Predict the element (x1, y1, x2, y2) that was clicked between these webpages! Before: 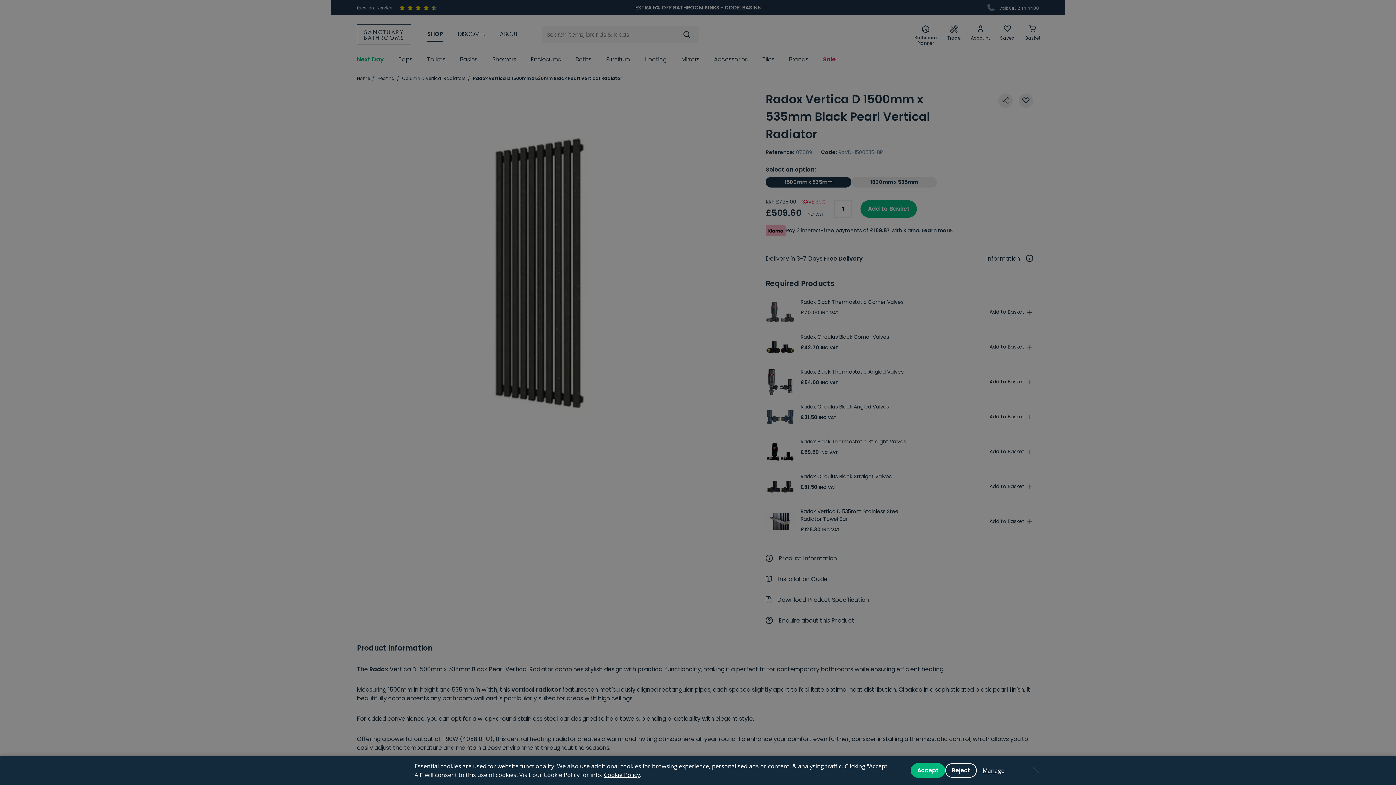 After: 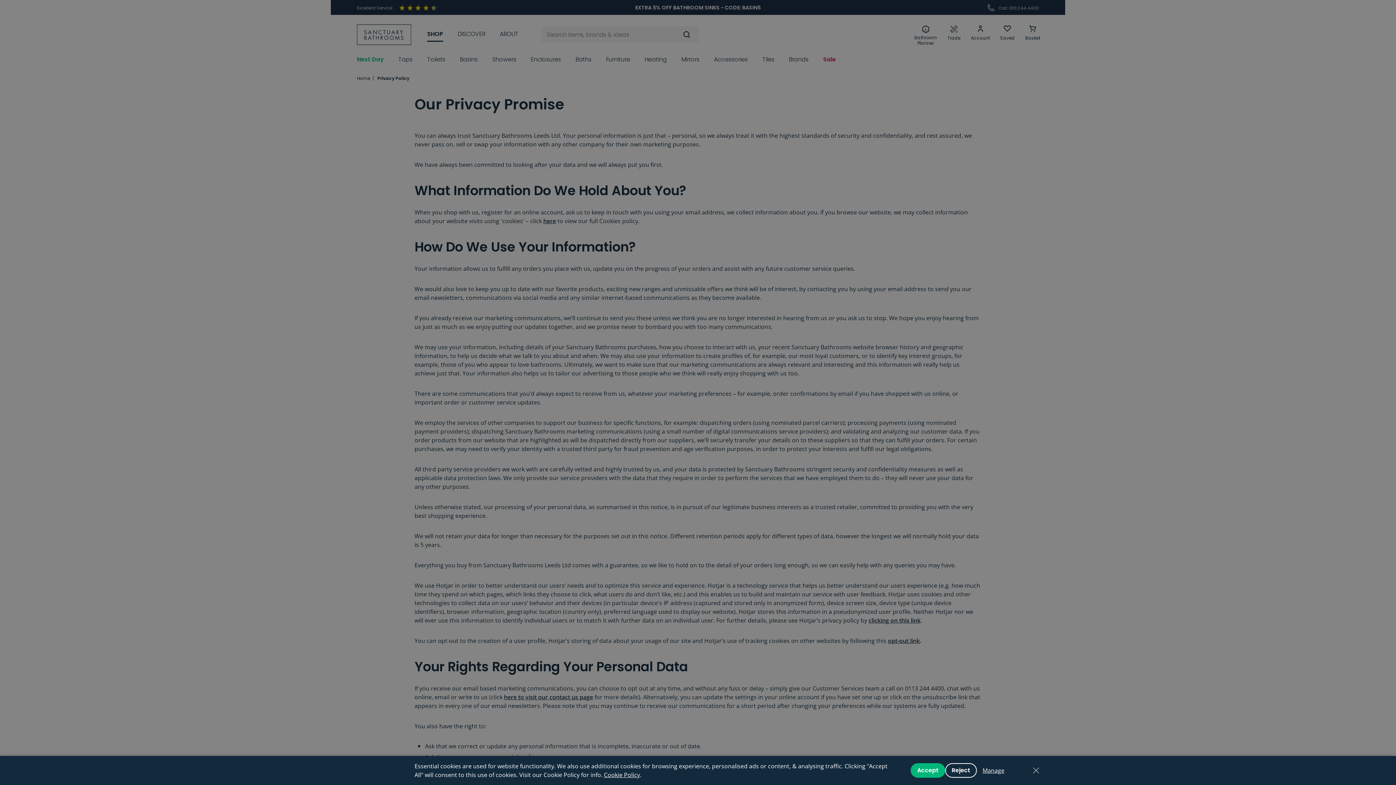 Action: label: Cookie Policy bbox: (604, 771, 640, 779)